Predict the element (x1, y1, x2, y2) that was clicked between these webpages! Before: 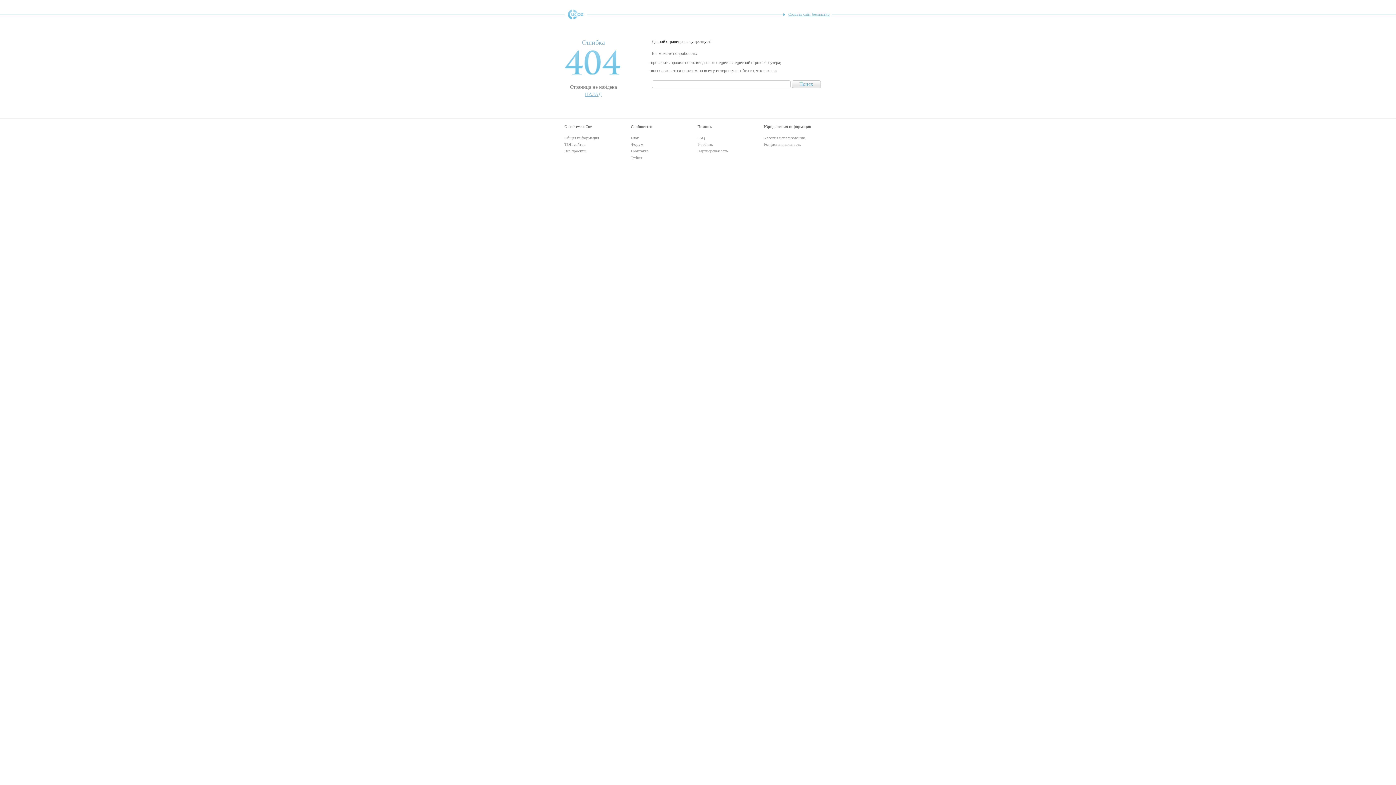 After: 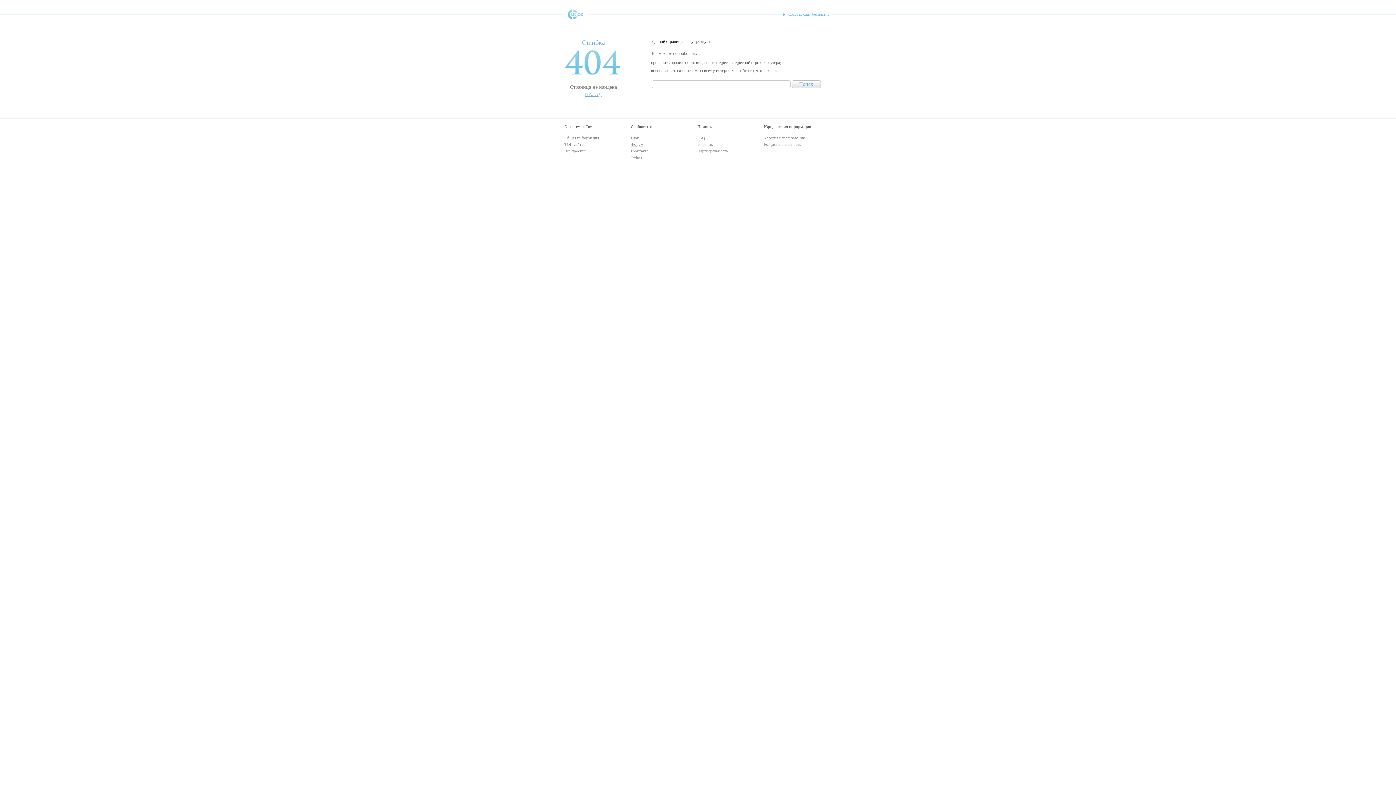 Action: bbox: (631, 142, 643, 146) label: Форум